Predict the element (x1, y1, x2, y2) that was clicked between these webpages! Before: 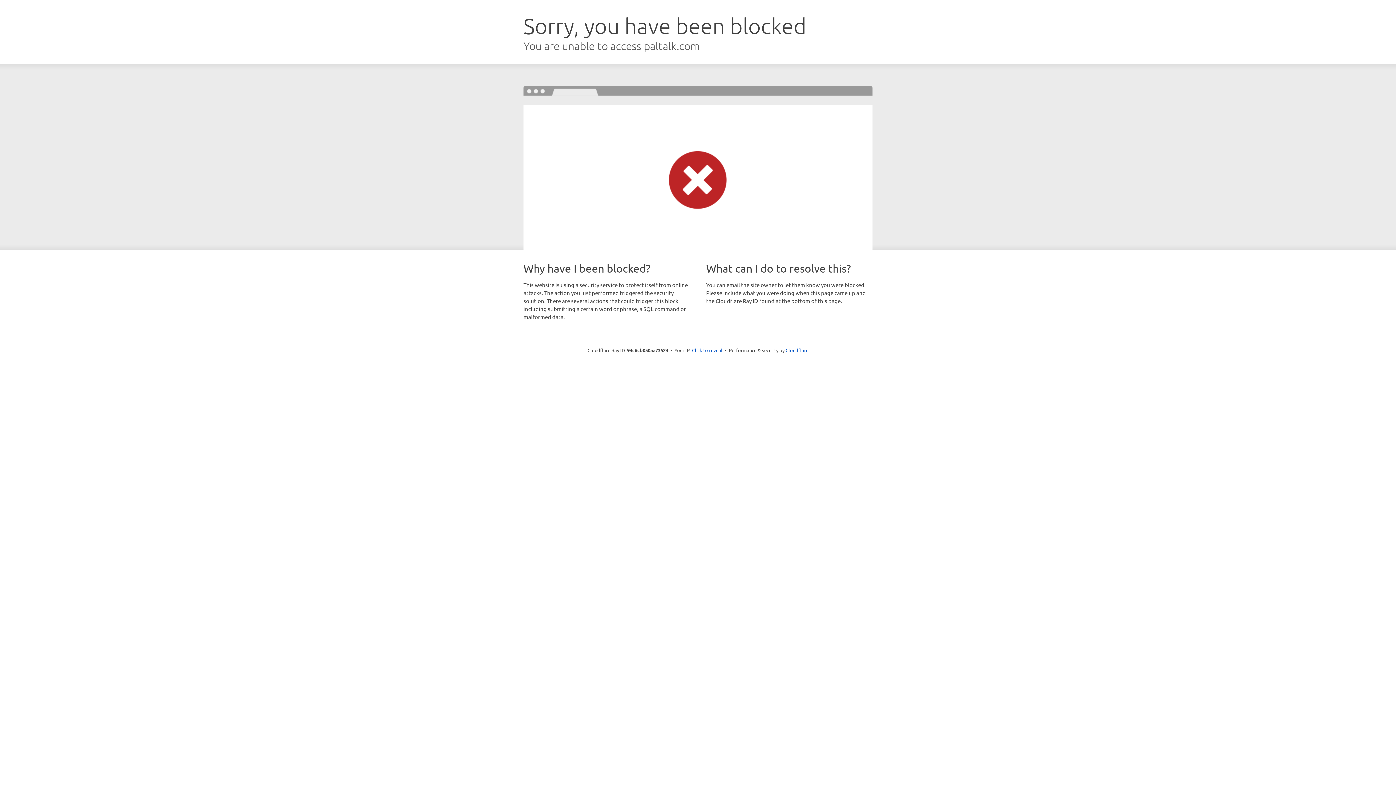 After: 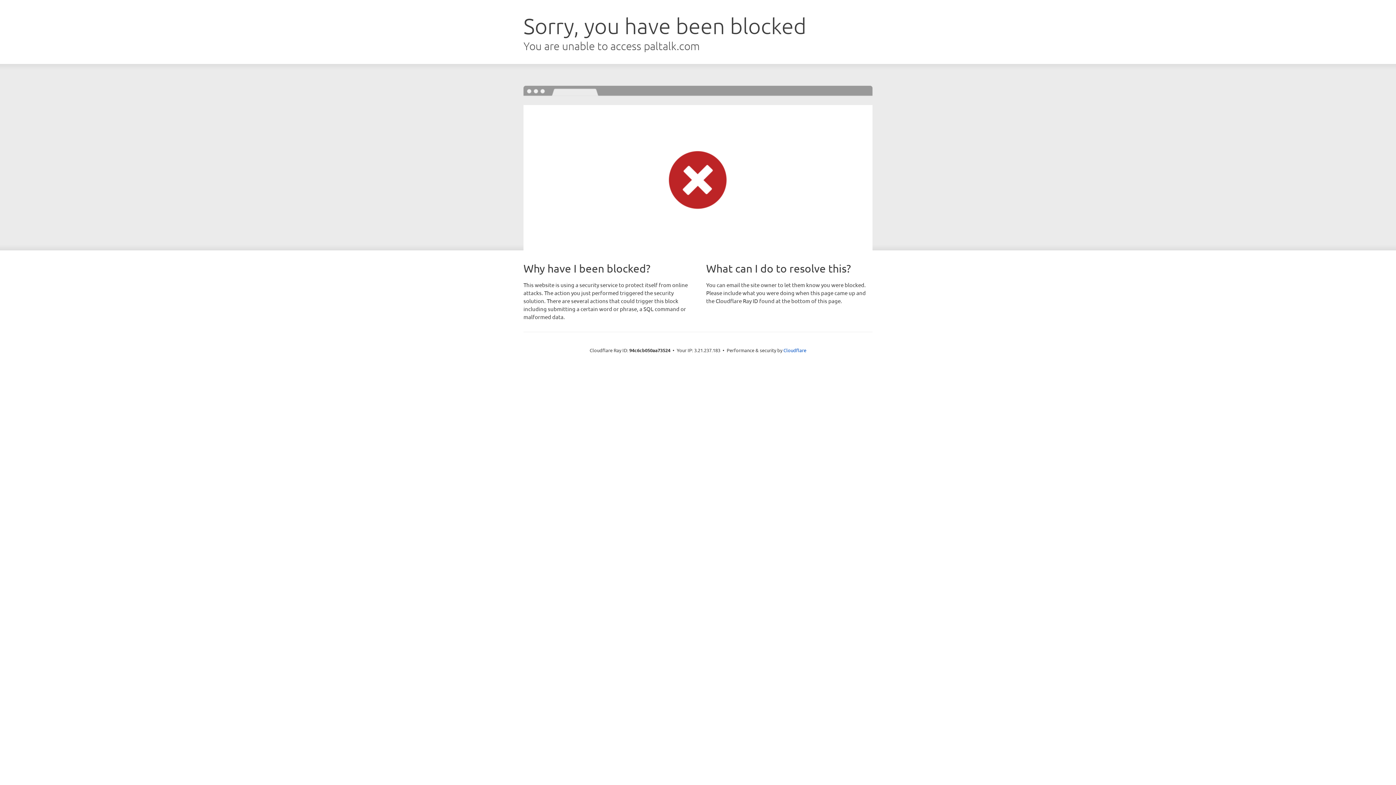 Action: bbox: (692, 346, 722, 353) label: Click to reveal